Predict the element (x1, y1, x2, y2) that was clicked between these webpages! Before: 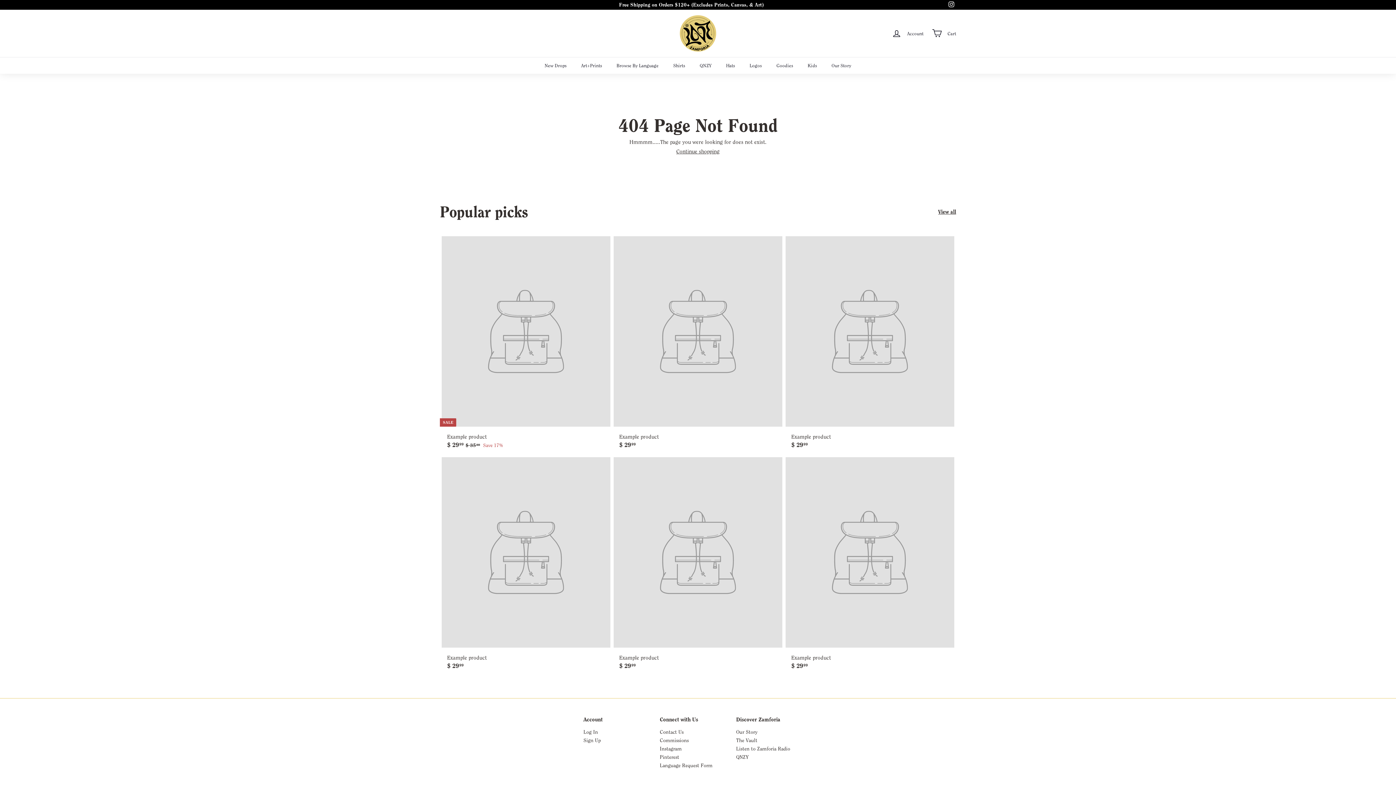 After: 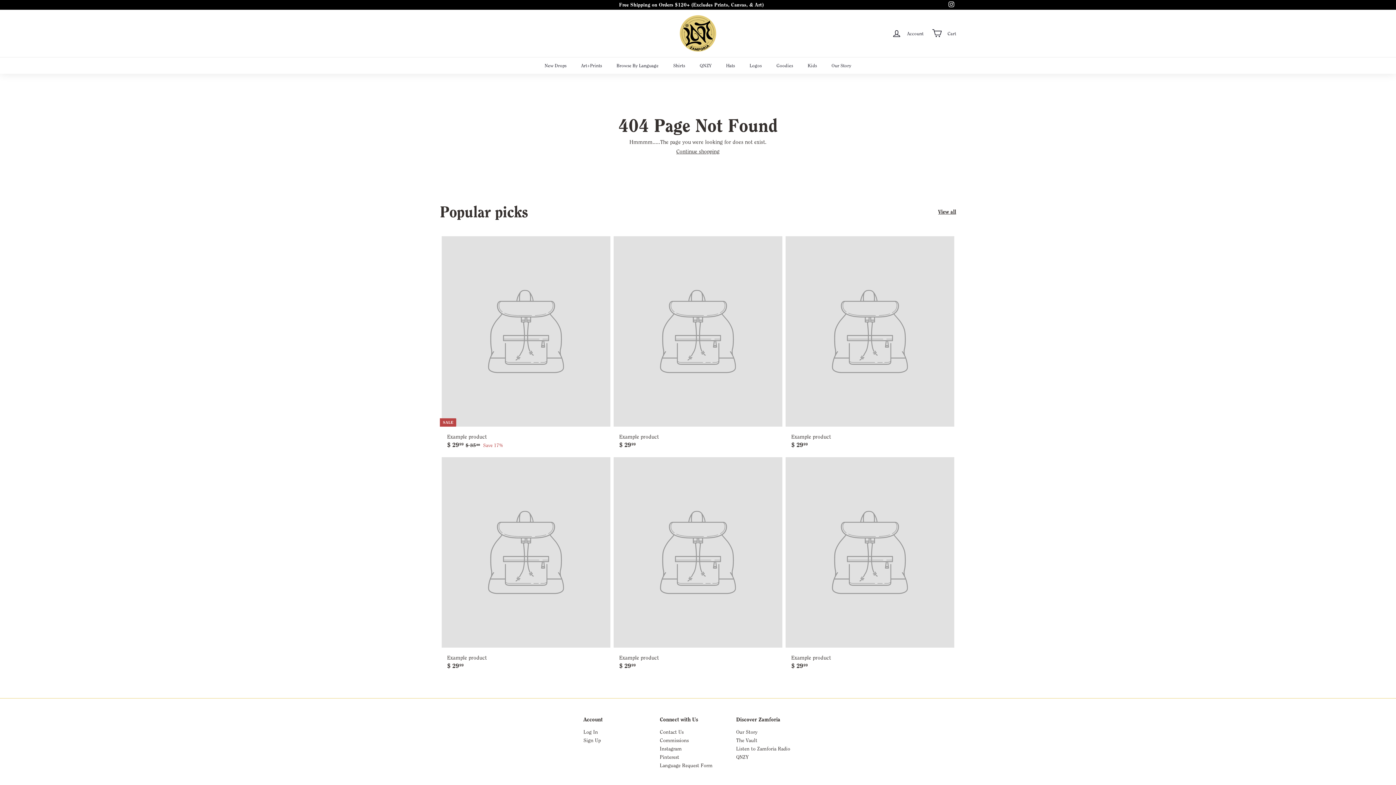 Action: bbox: (440, 234, 612, 455) label: SALE
Example product
$ 2999
$ 29.99
$ 3599
$ 35.99
Save 17%